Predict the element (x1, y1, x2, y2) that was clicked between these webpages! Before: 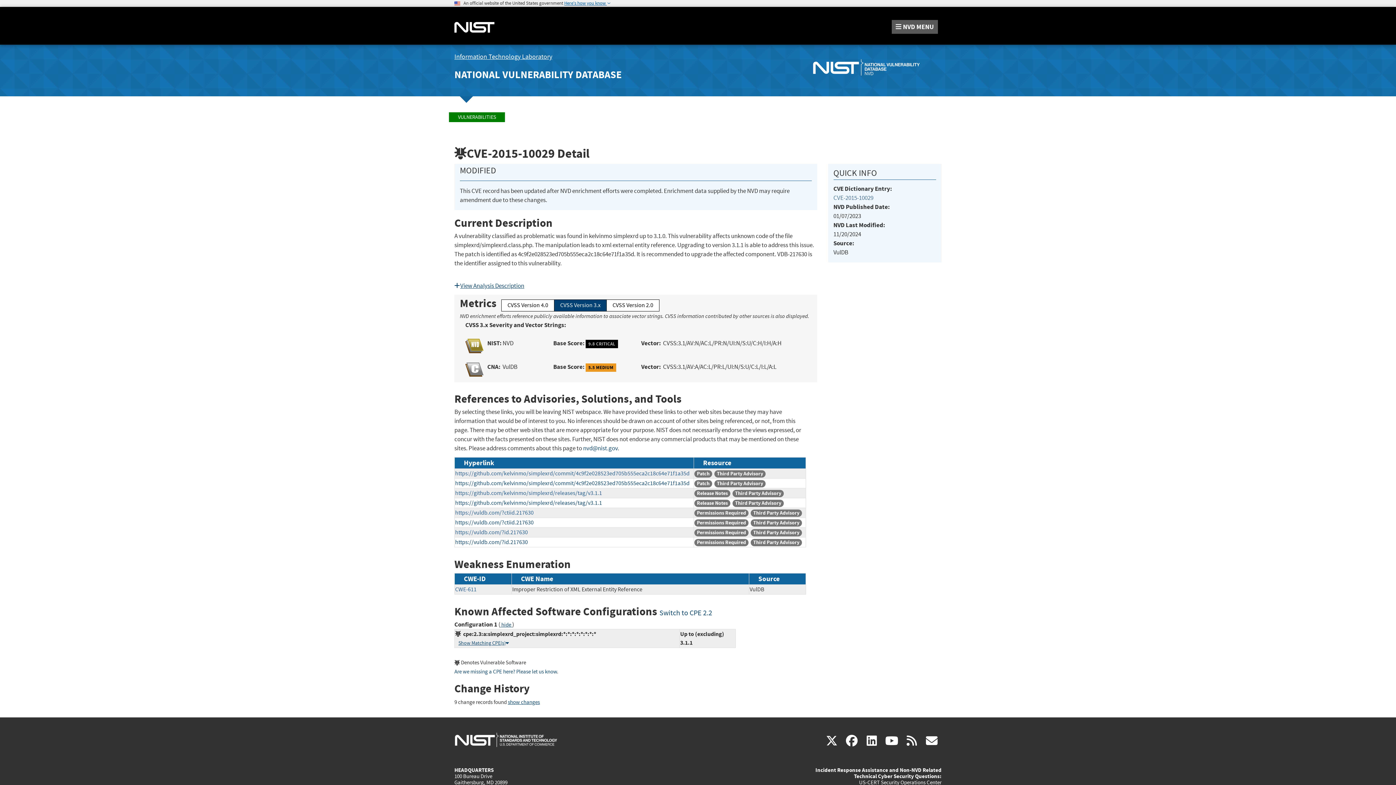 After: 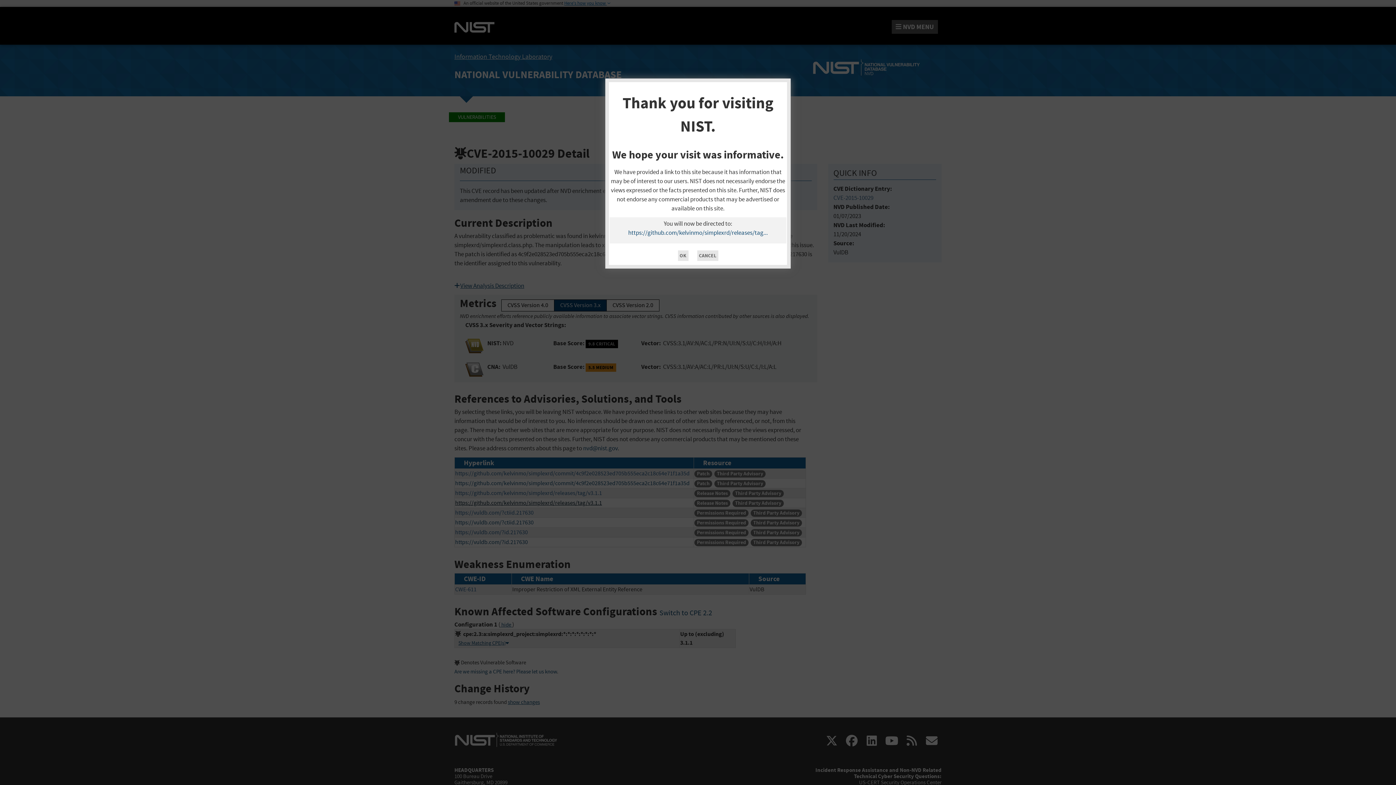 Action: bbox: (455, 499, 602, 506) label: https://github.com/kelvinmo/simplexrd/releases/tag/v3.1.1